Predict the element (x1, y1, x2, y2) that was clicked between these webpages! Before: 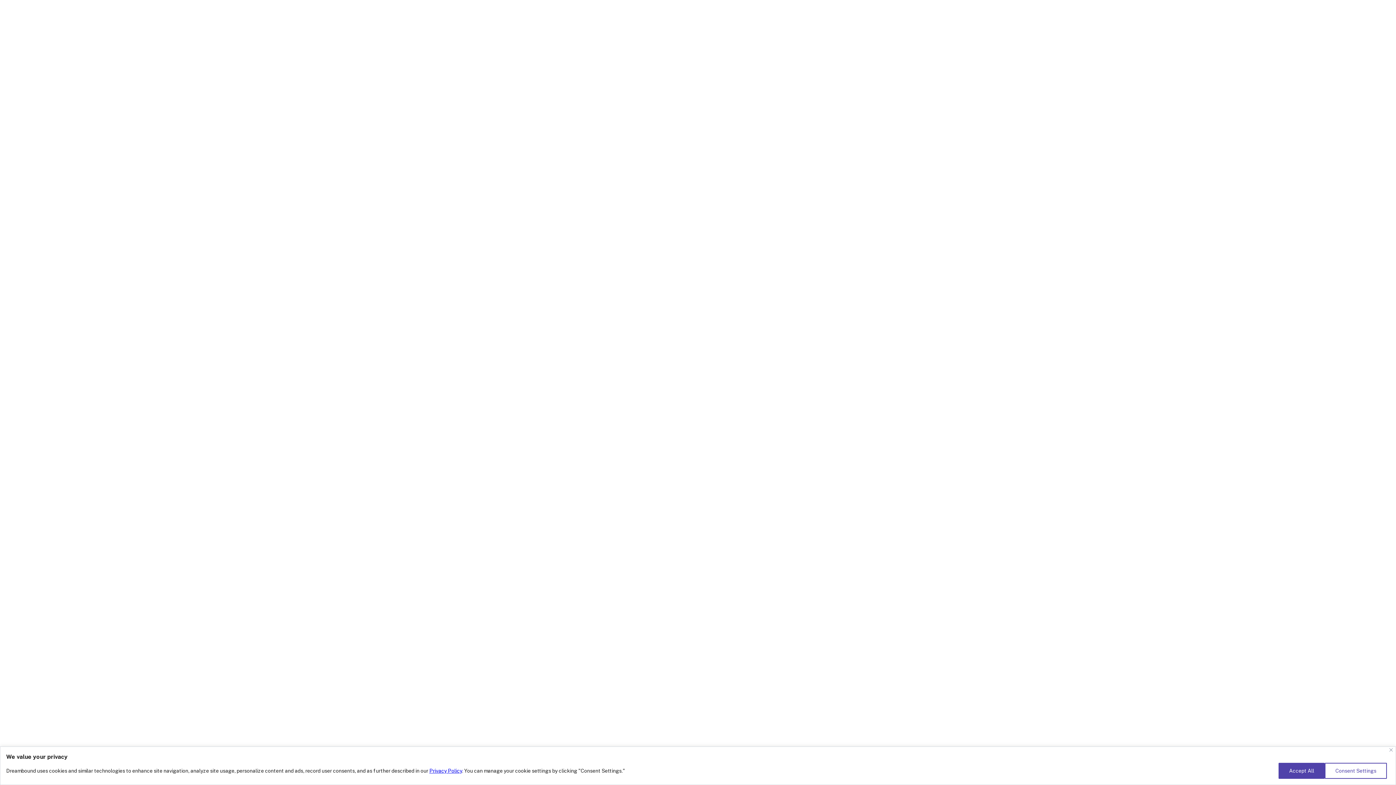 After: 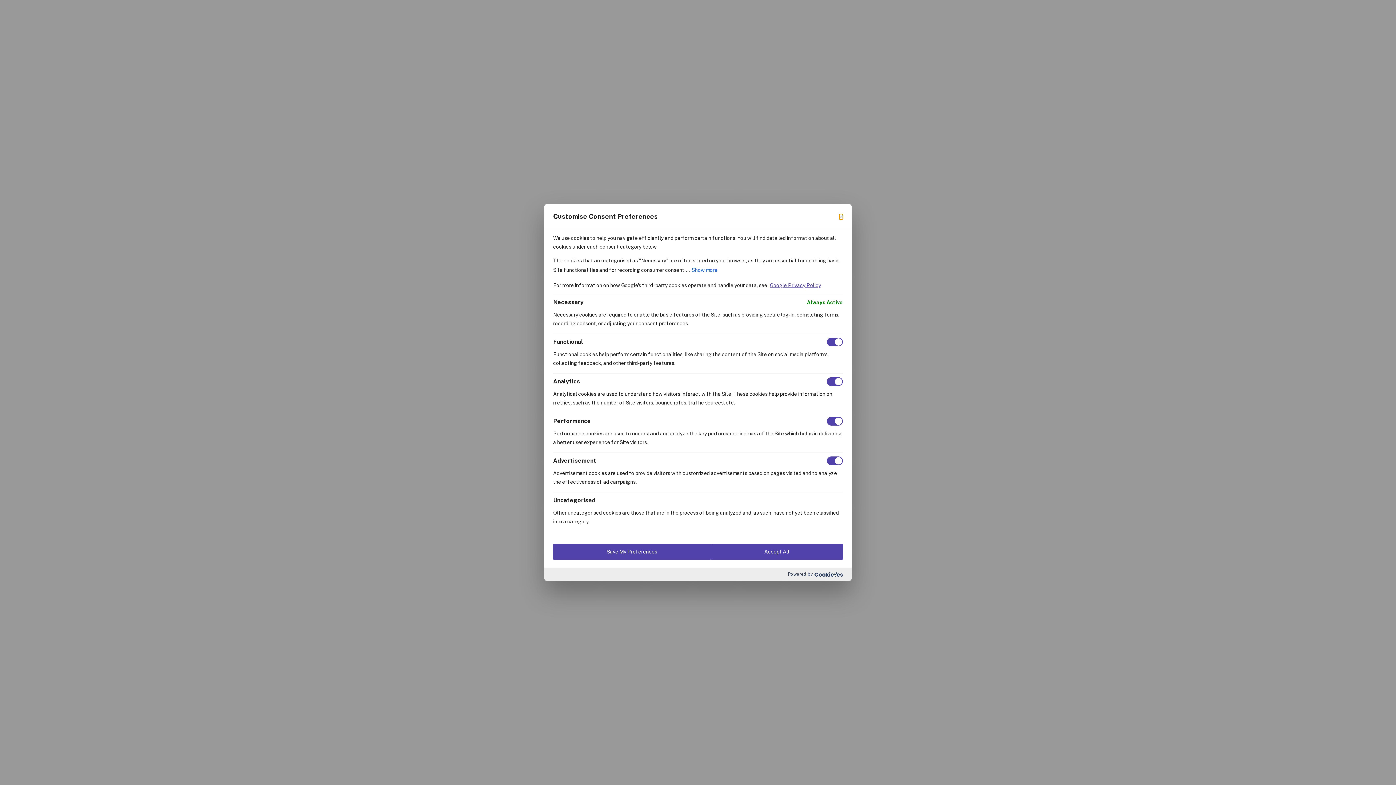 Action: label: Consent Settings bbox: (1325, 763, 1387, 779)